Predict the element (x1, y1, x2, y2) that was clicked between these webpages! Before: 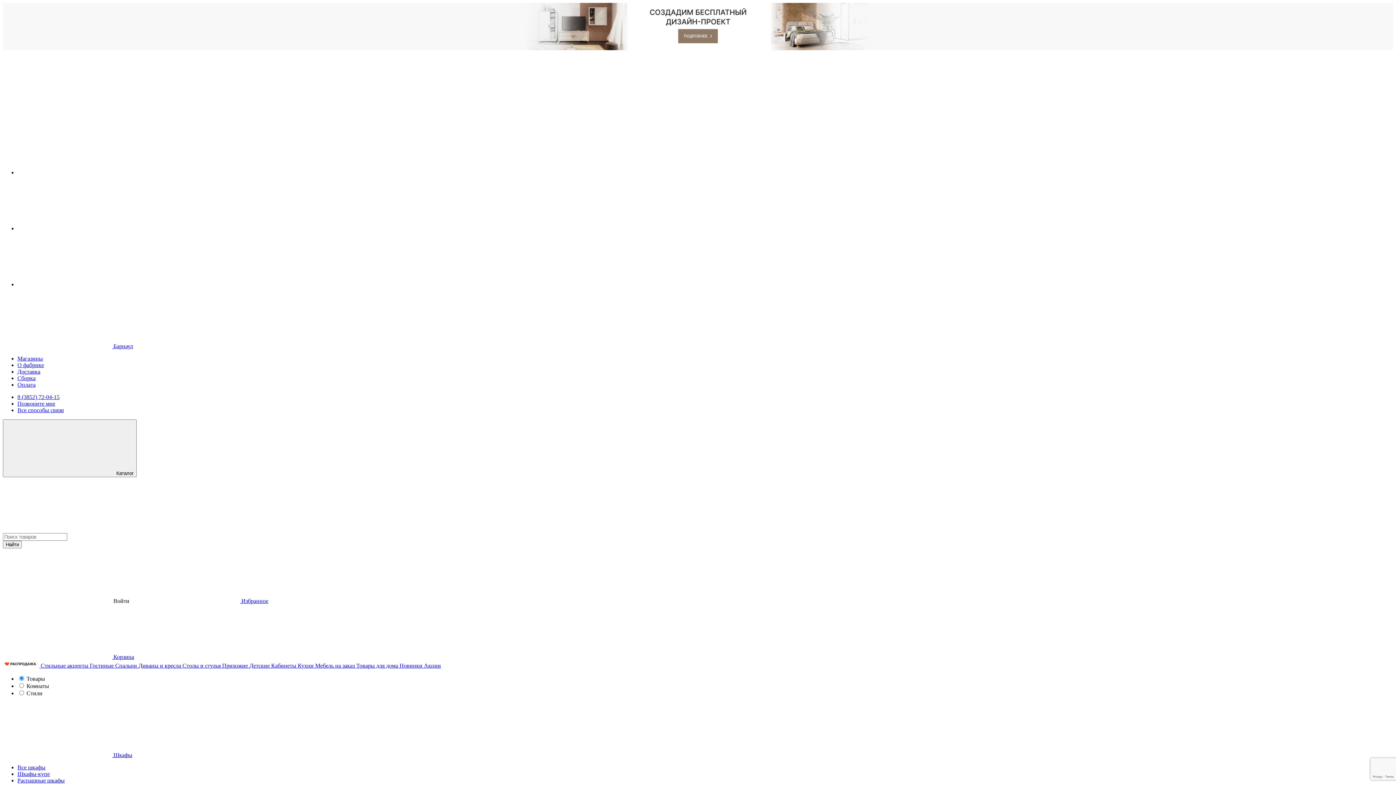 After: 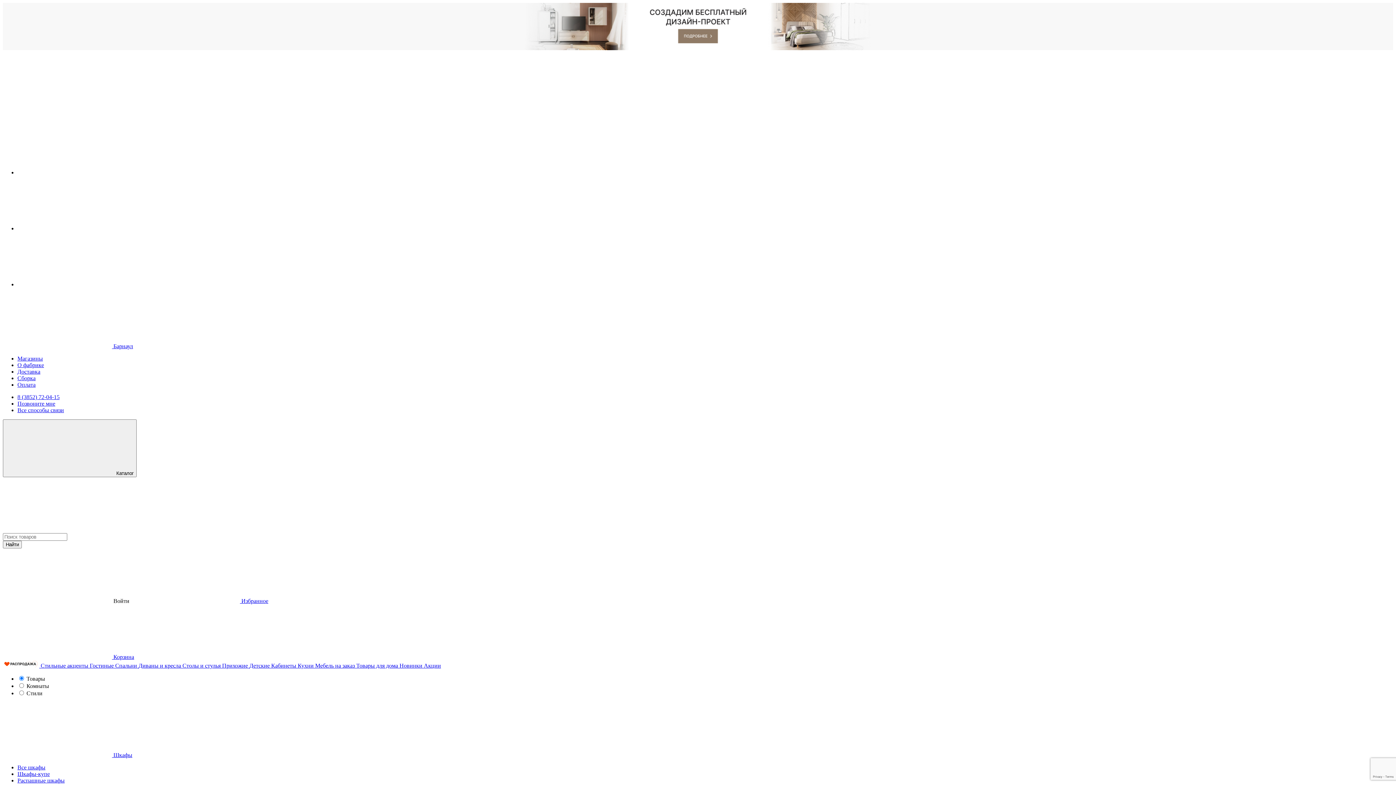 Action: bbox: (2, 99, 112, 105)